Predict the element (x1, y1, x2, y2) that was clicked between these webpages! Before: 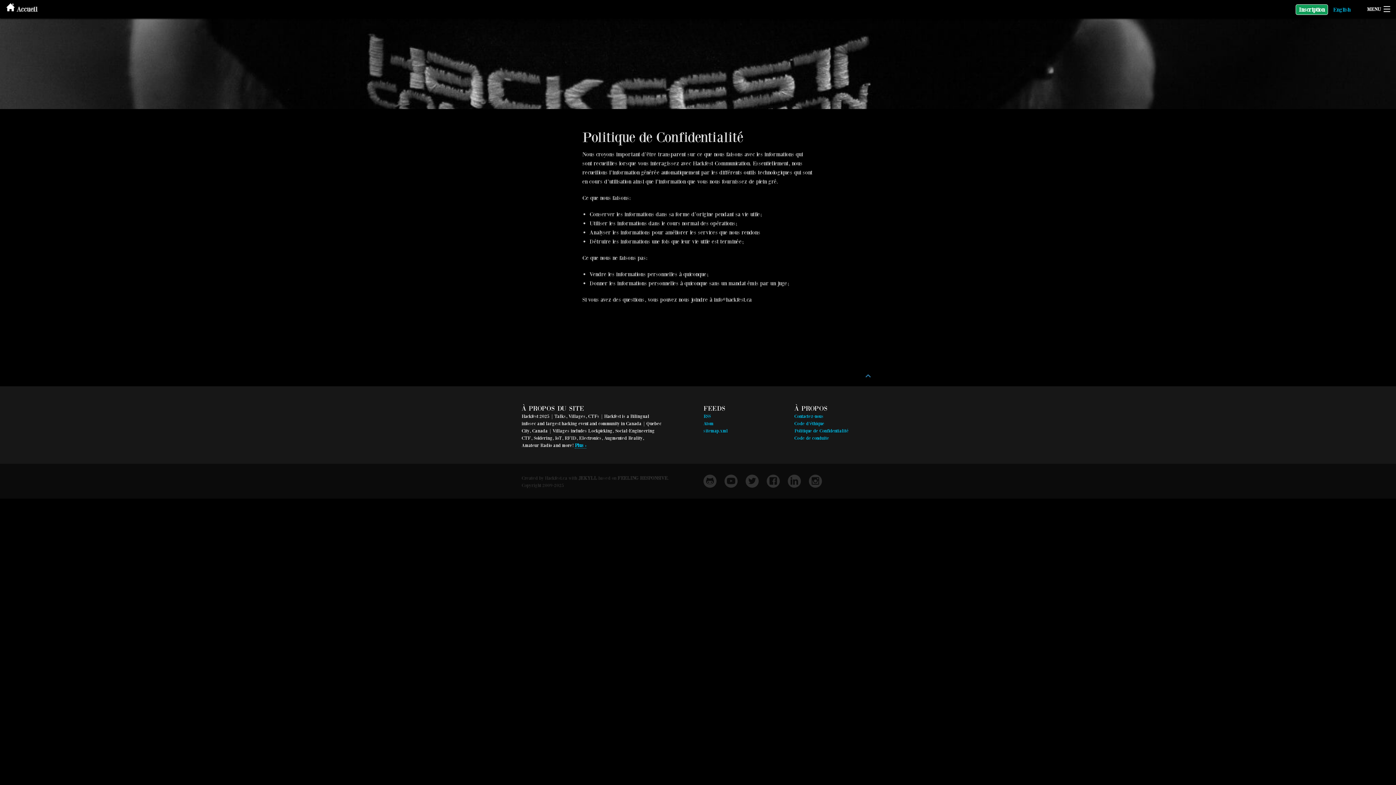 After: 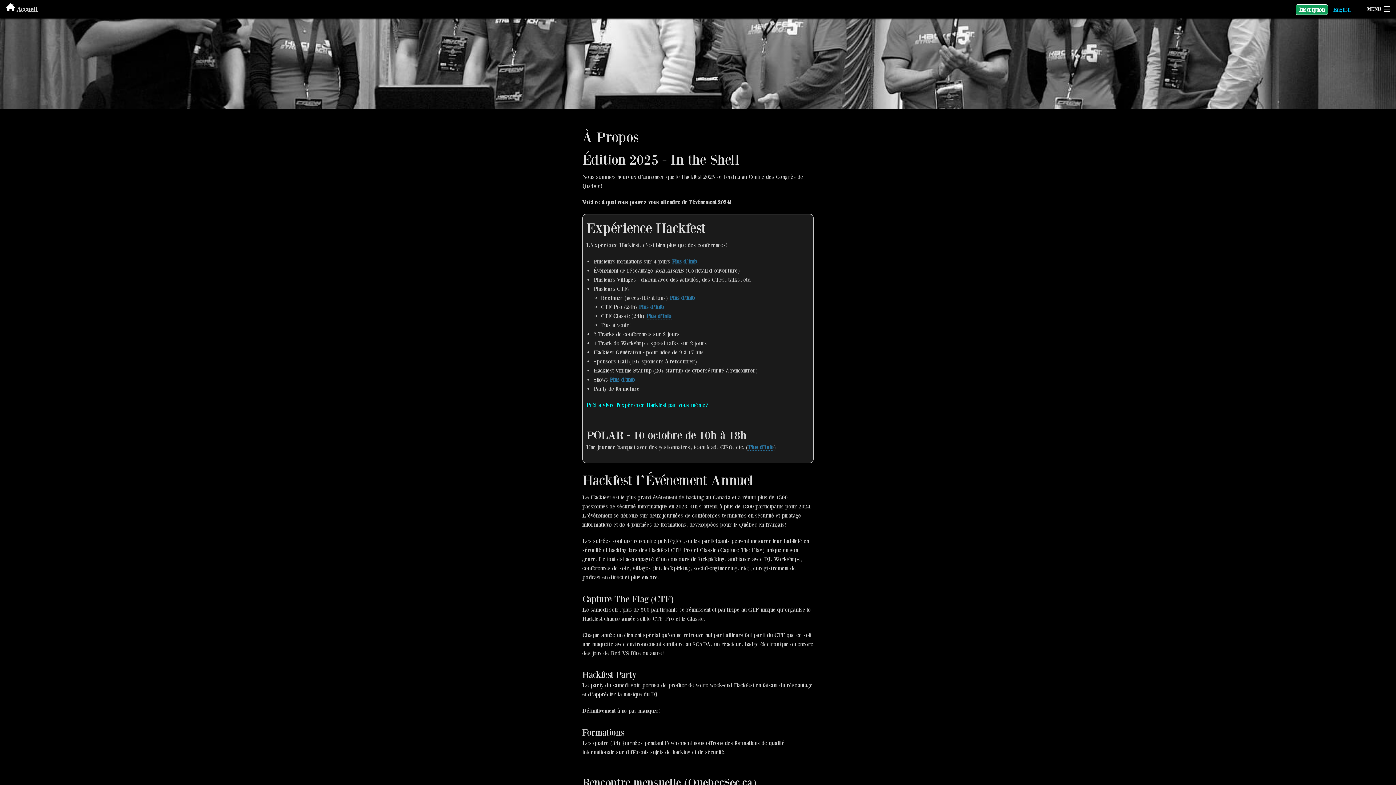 Action: label: Plus › bbox: (574, 443, 586, 448)